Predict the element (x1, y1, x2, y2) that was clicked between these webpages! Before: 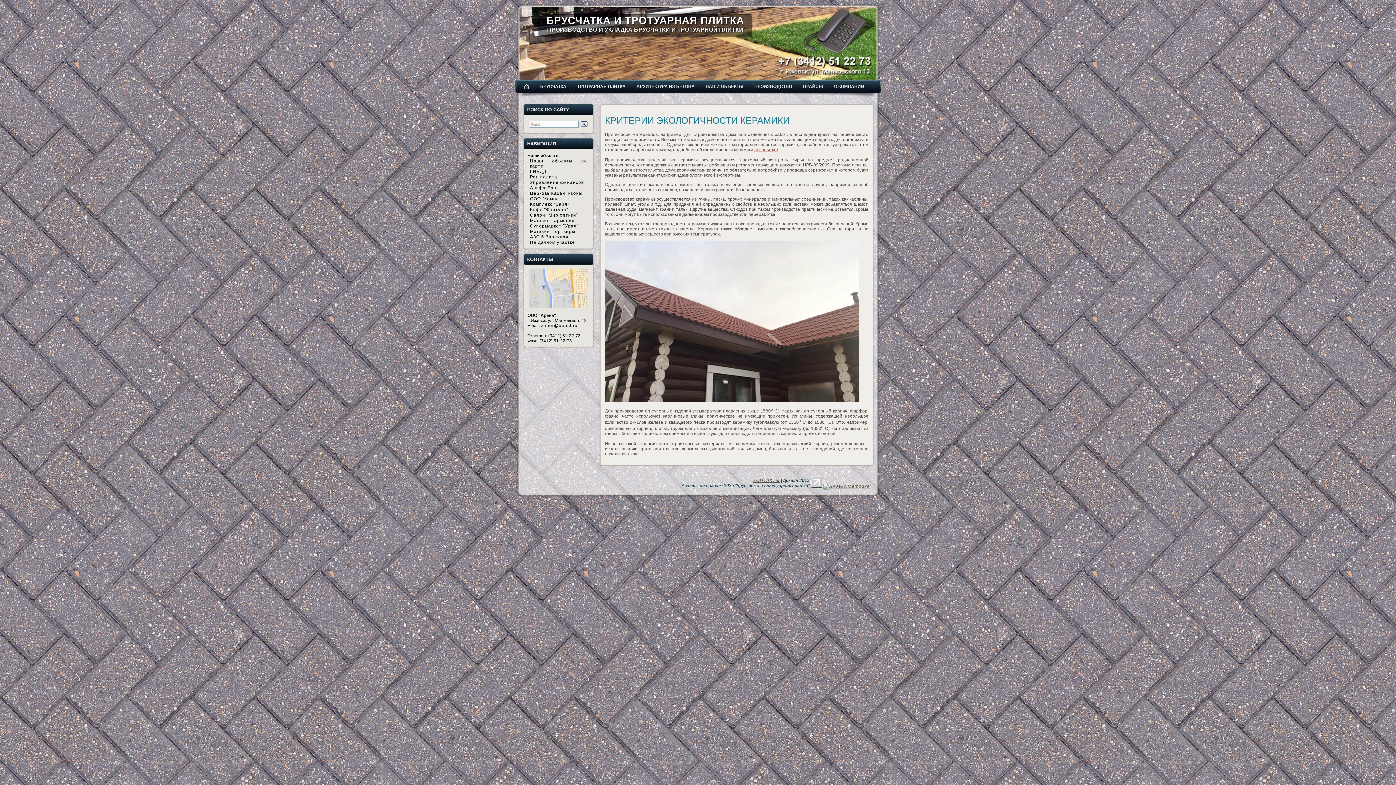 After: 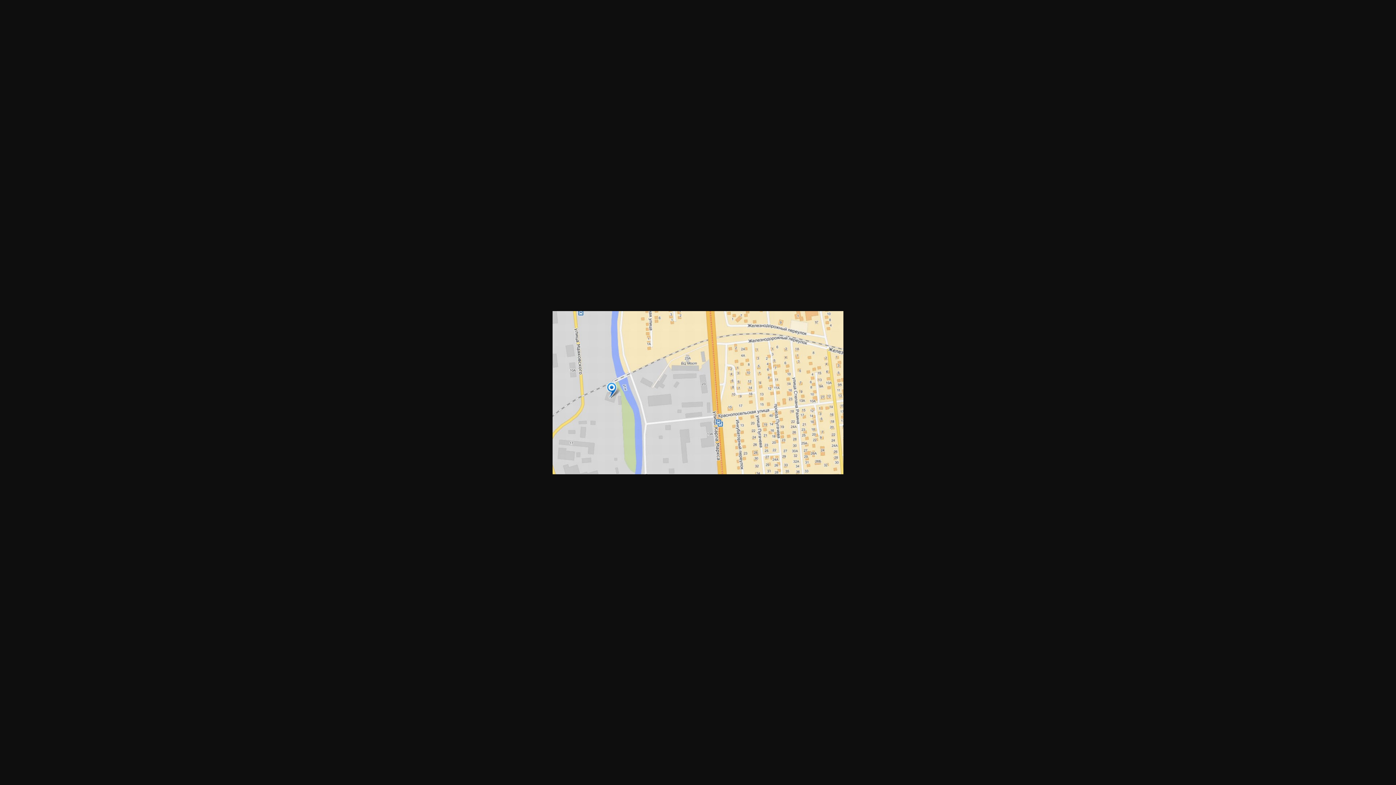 Action: bbox: (527, 268, 589, 308)